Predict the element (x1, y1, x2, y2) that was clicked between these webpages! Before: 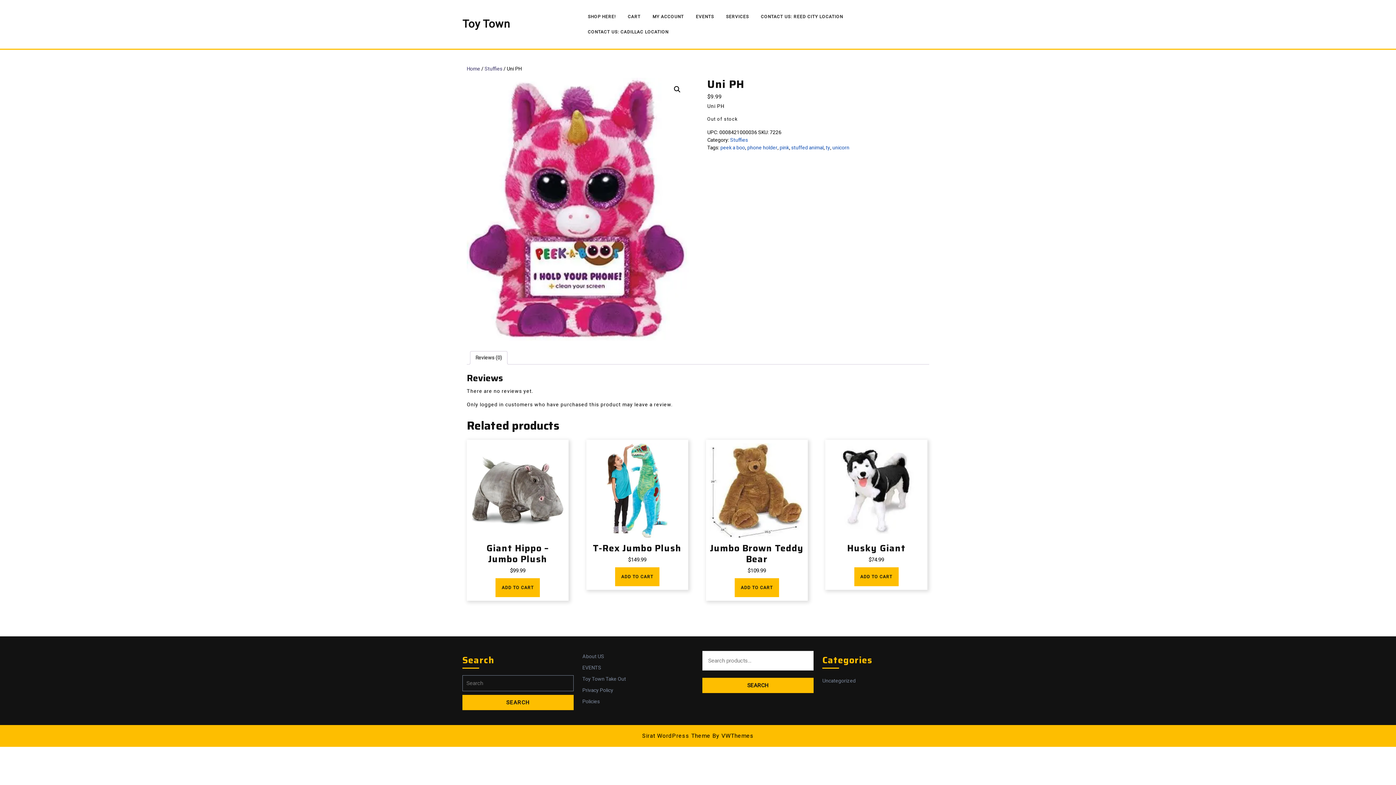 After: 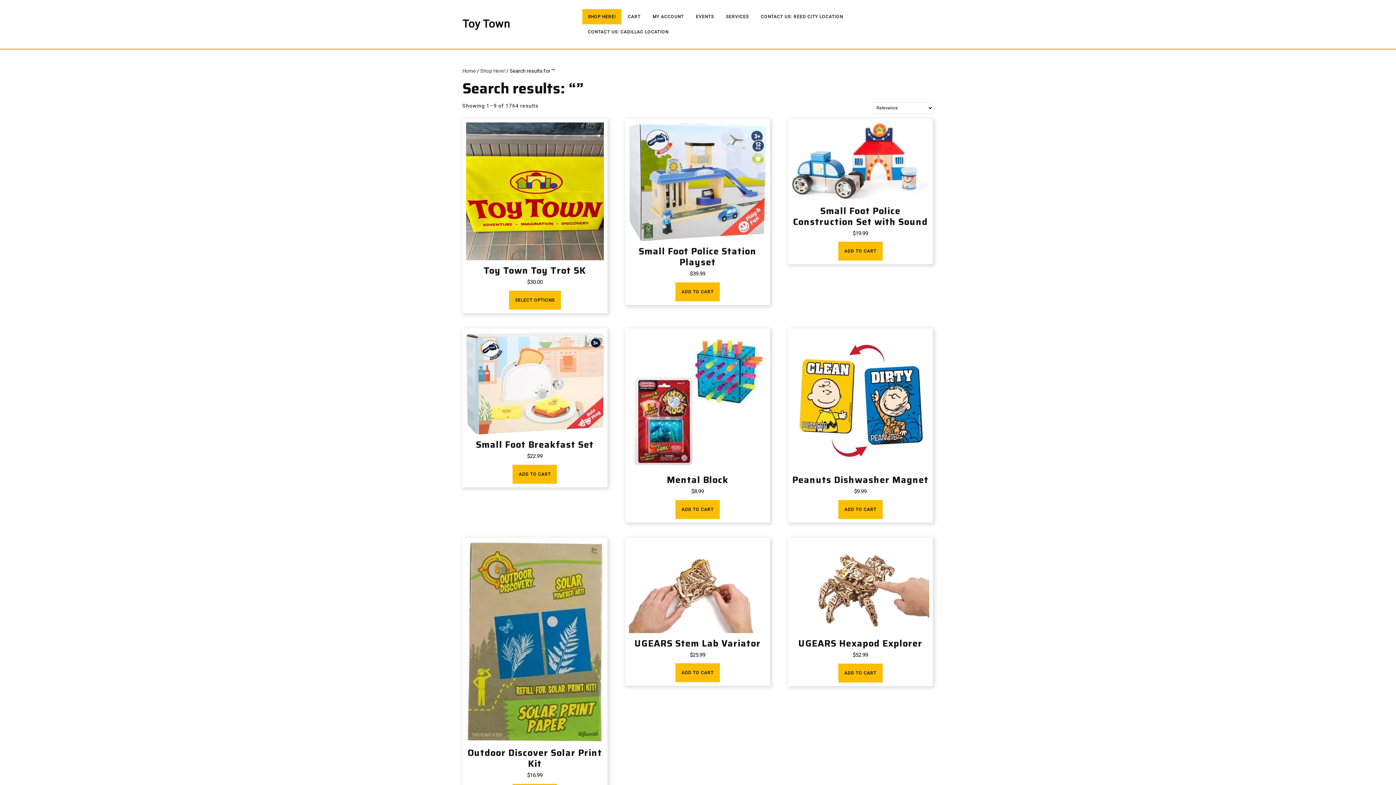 Action: label: SEARCH bbox: (702, 678, 813, 693)